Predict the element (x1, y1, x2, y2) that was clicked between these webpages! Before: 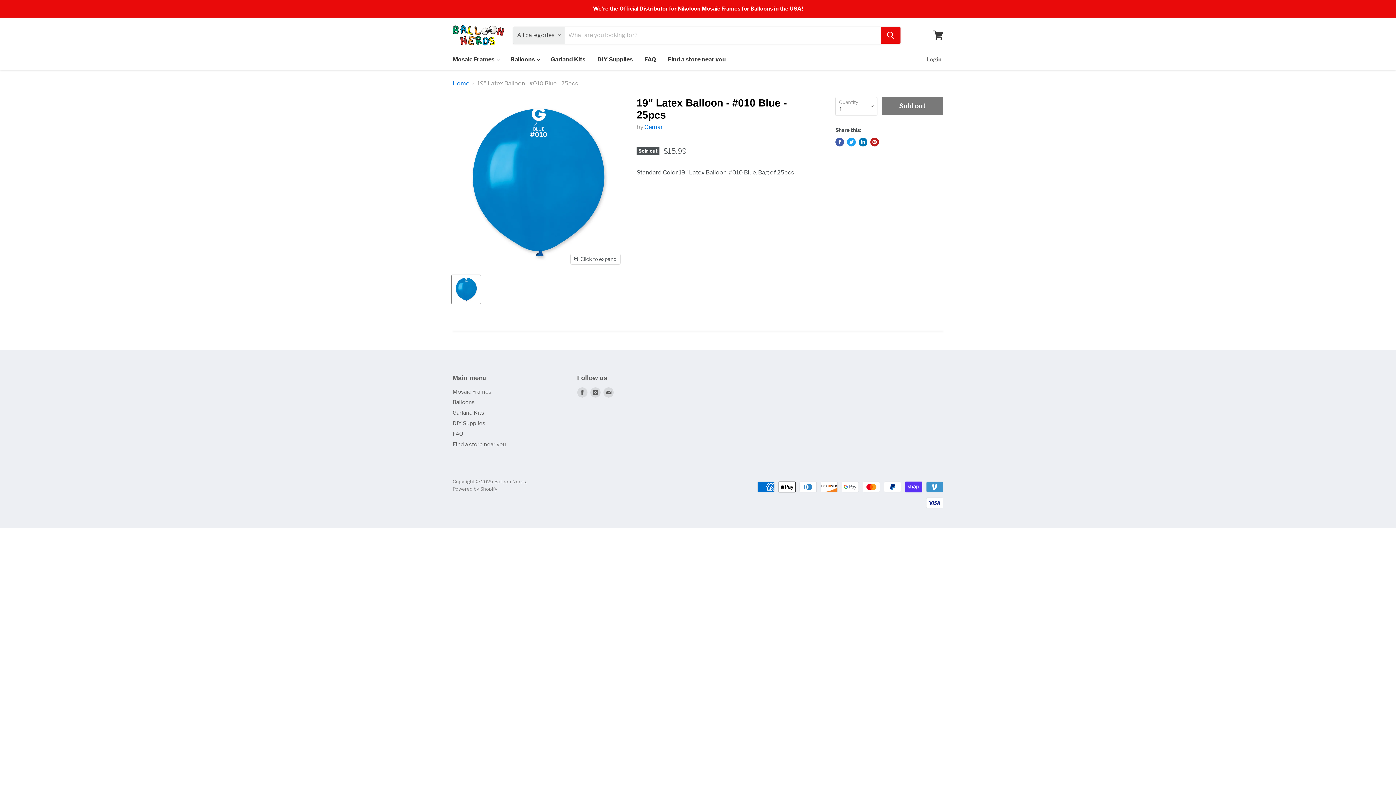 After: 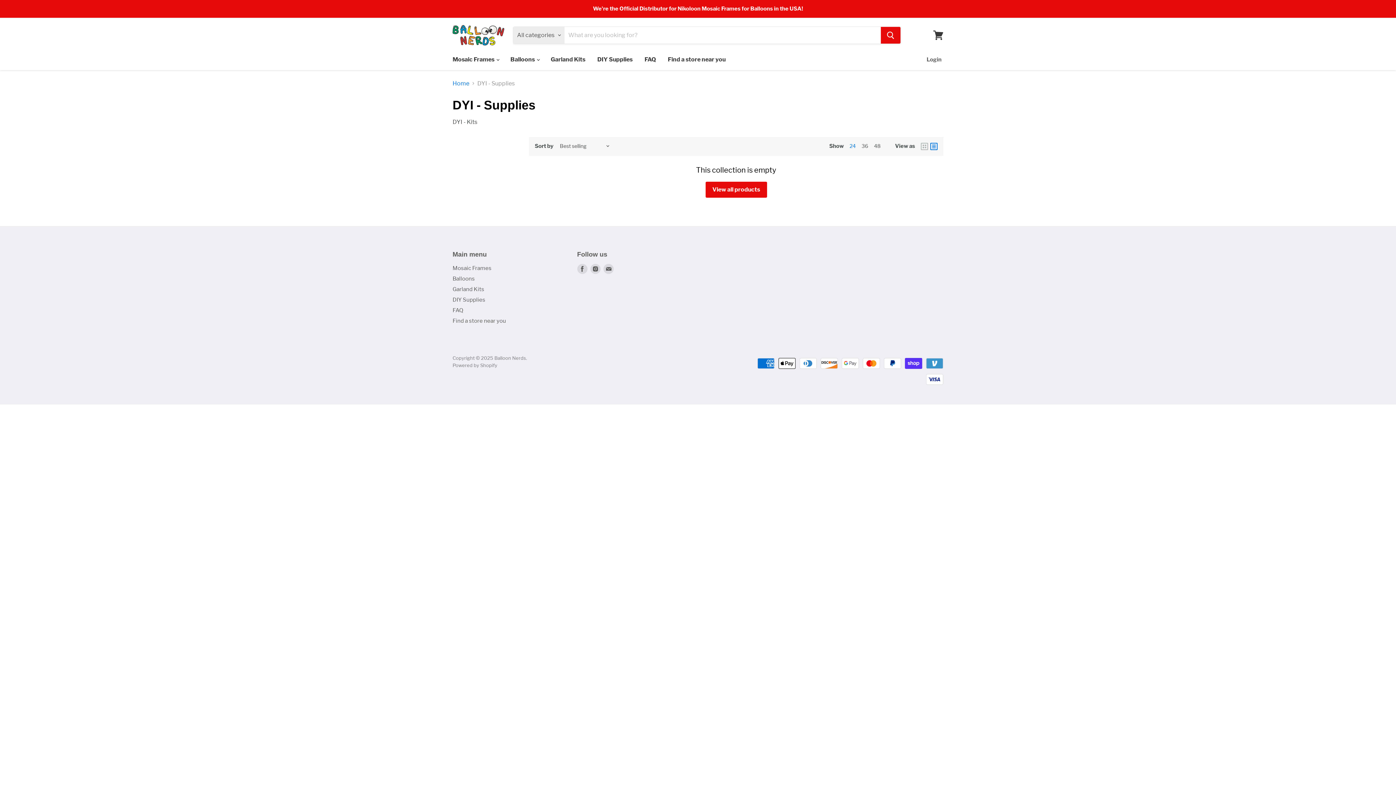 Action: label: DIY Supplies bbox: (592, 51, 638, 67)